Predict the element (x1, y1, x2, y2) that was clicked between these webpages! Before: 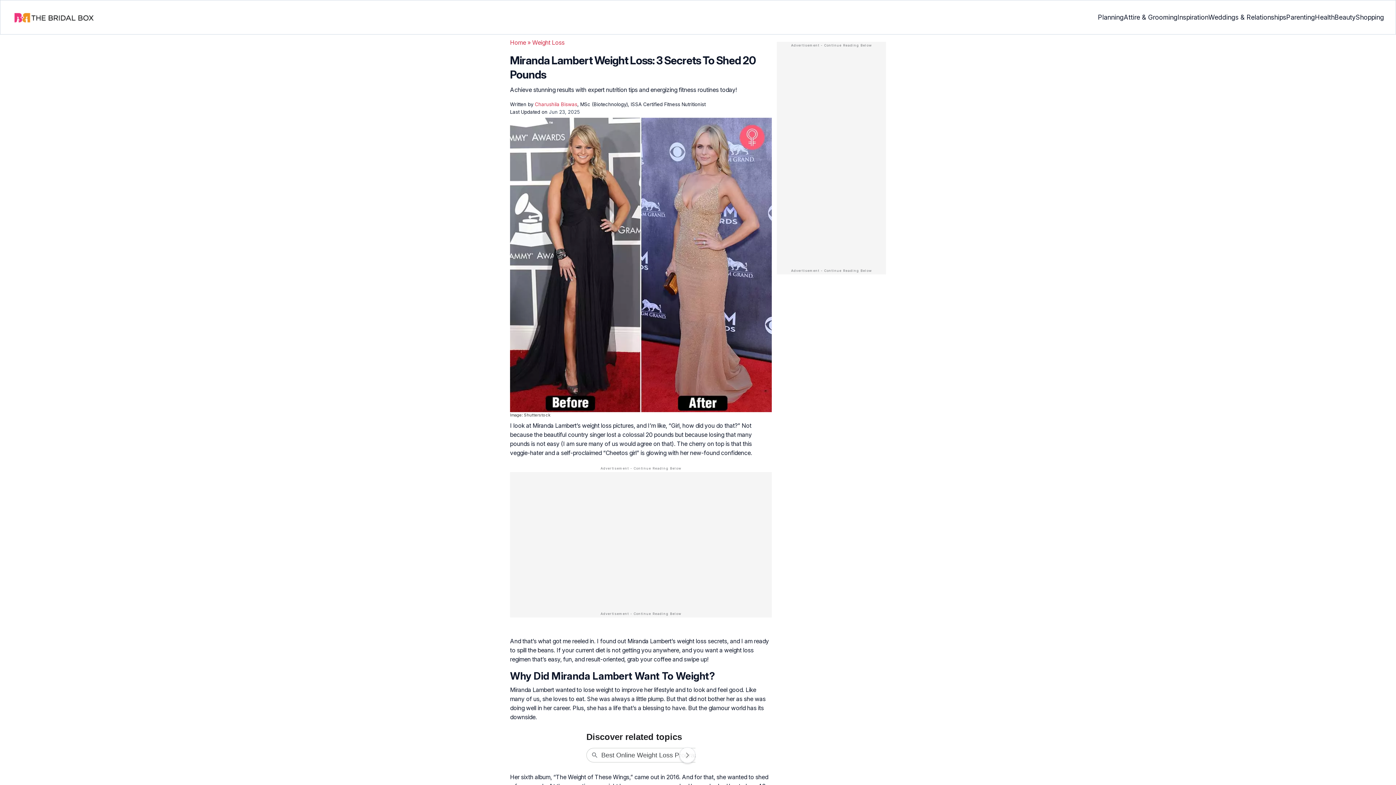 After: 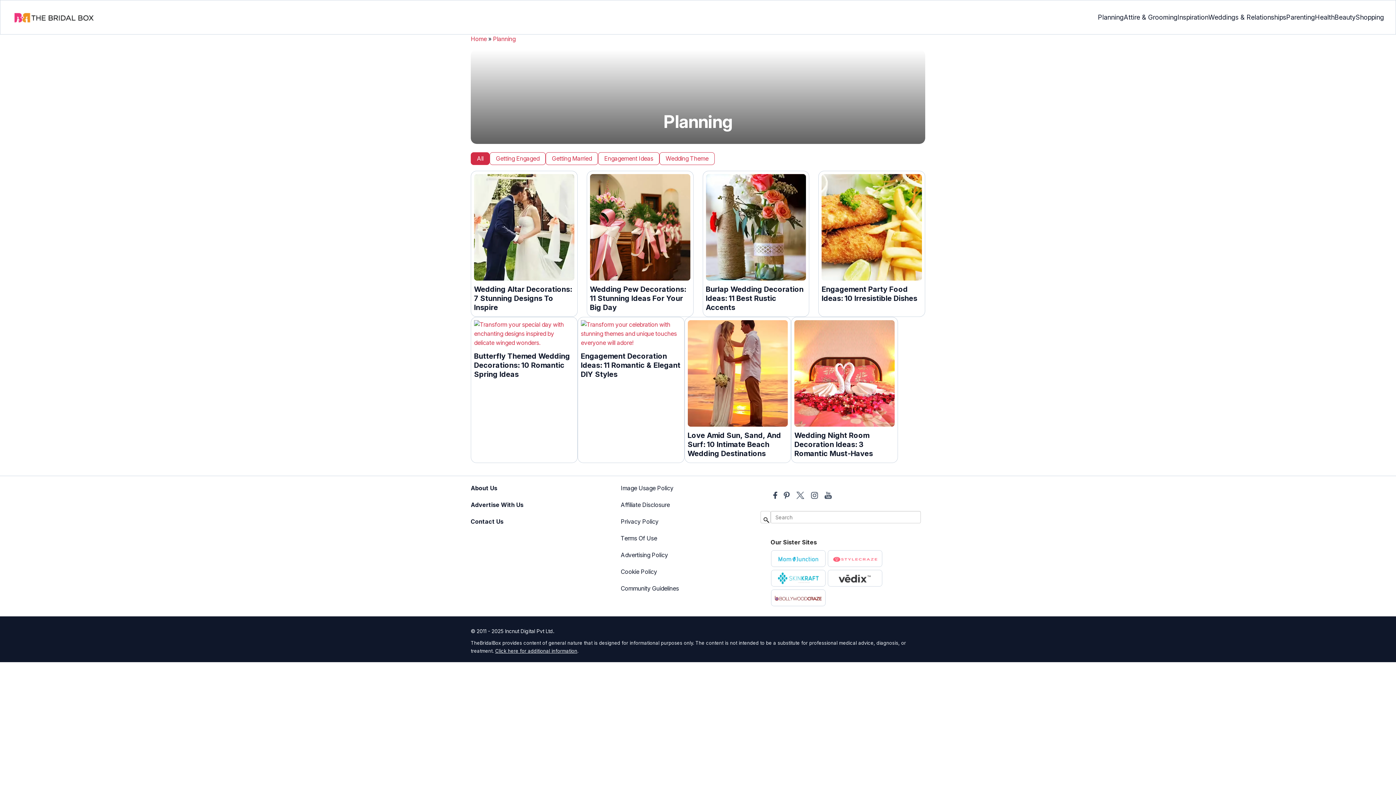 Action: label: Planning bbox: (1098, 6, 1124, 28)